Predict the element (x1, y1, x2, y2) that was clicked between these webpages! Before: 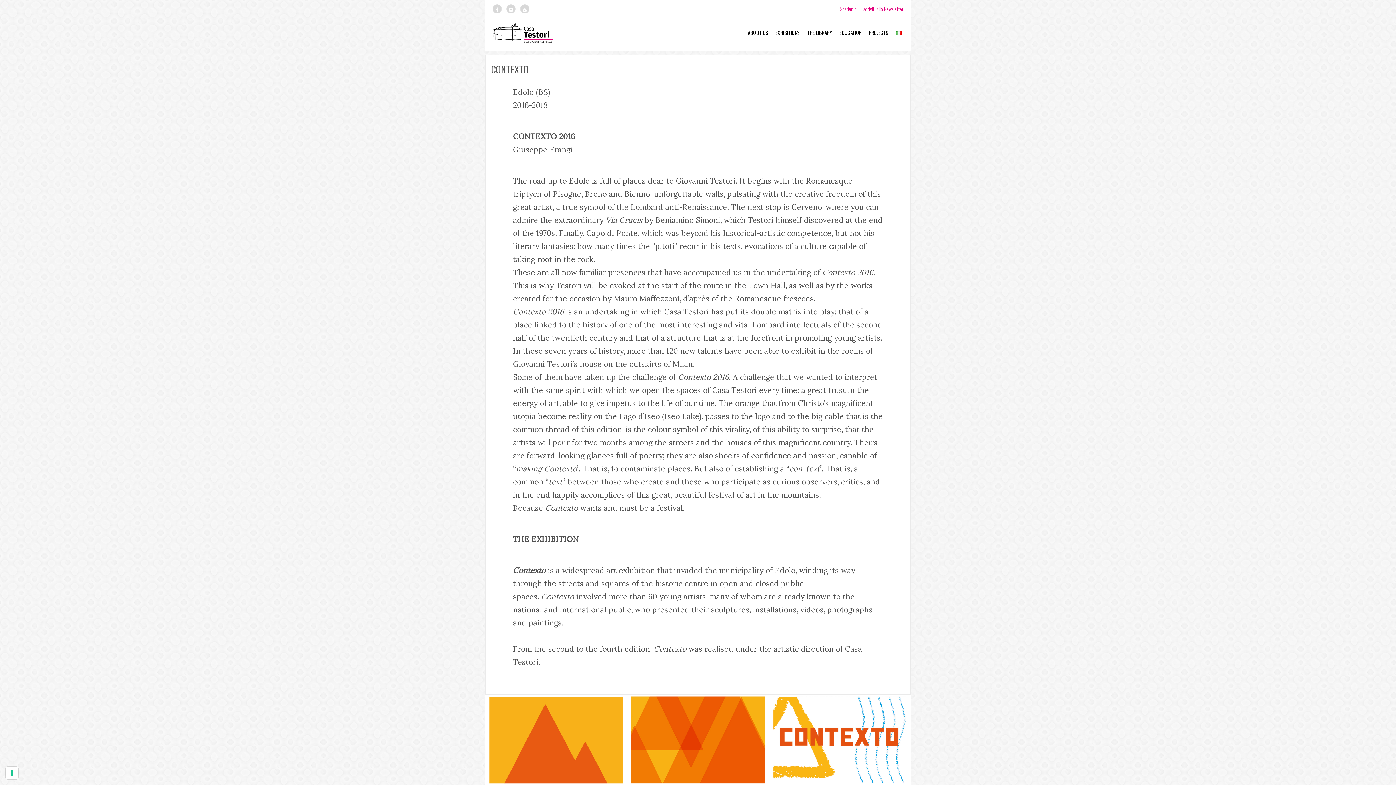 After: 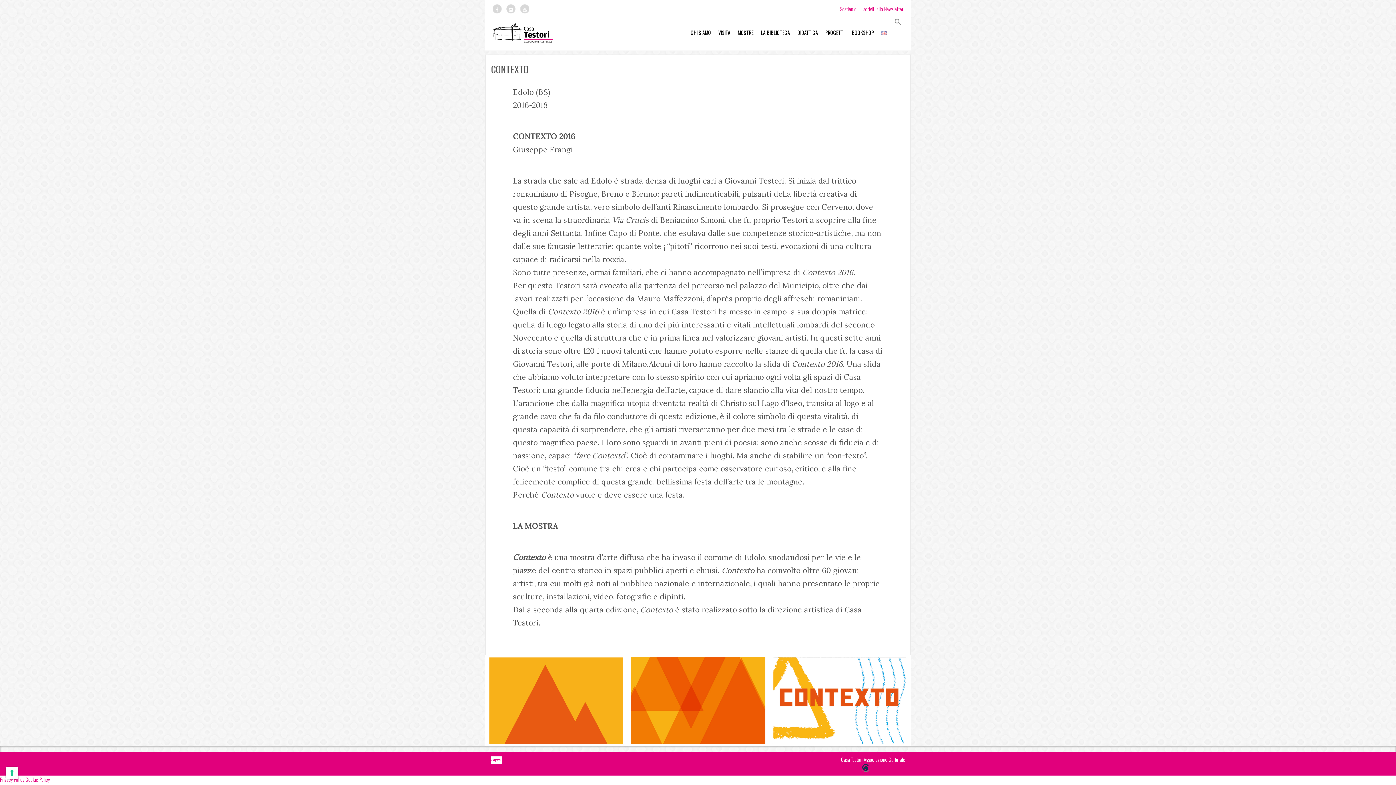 Action: bbox: (892, 18, 905, 47)